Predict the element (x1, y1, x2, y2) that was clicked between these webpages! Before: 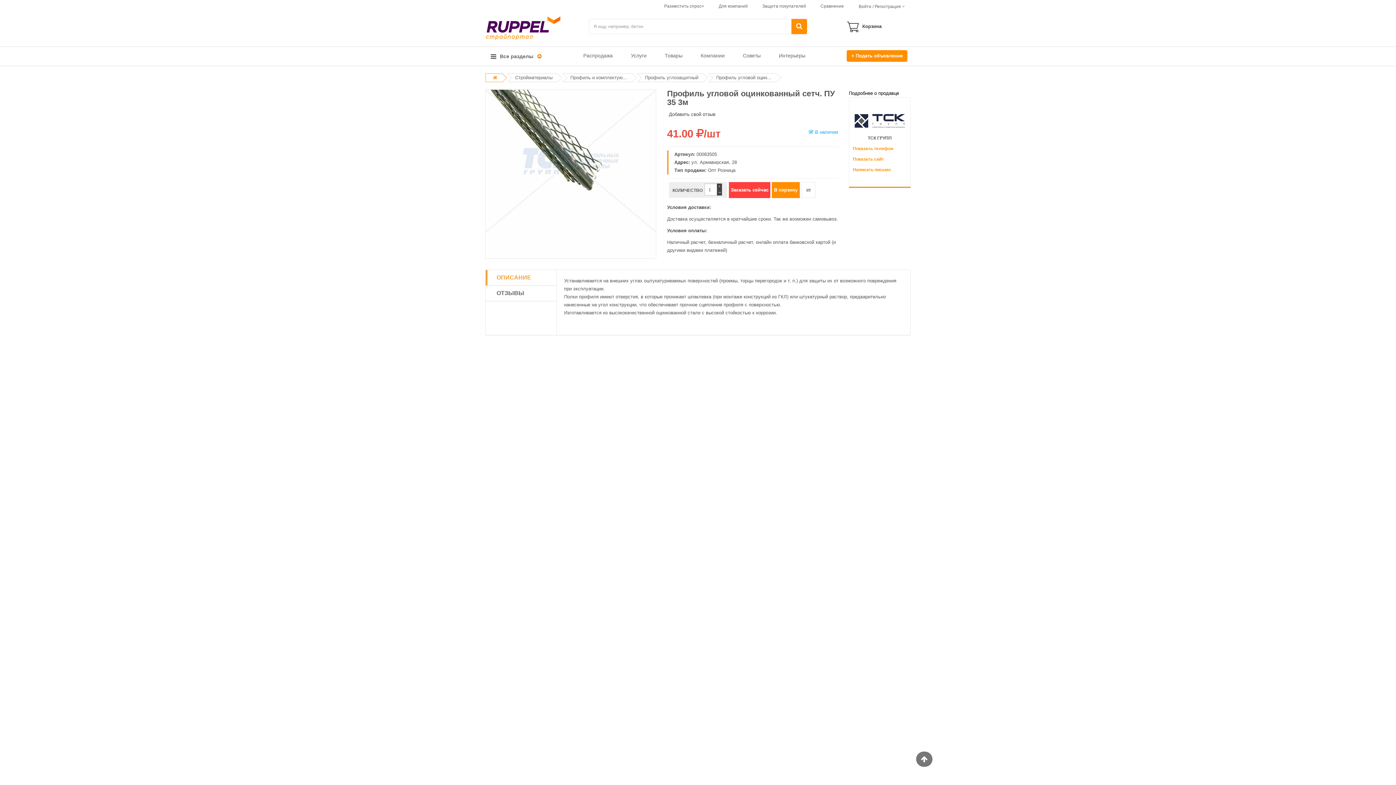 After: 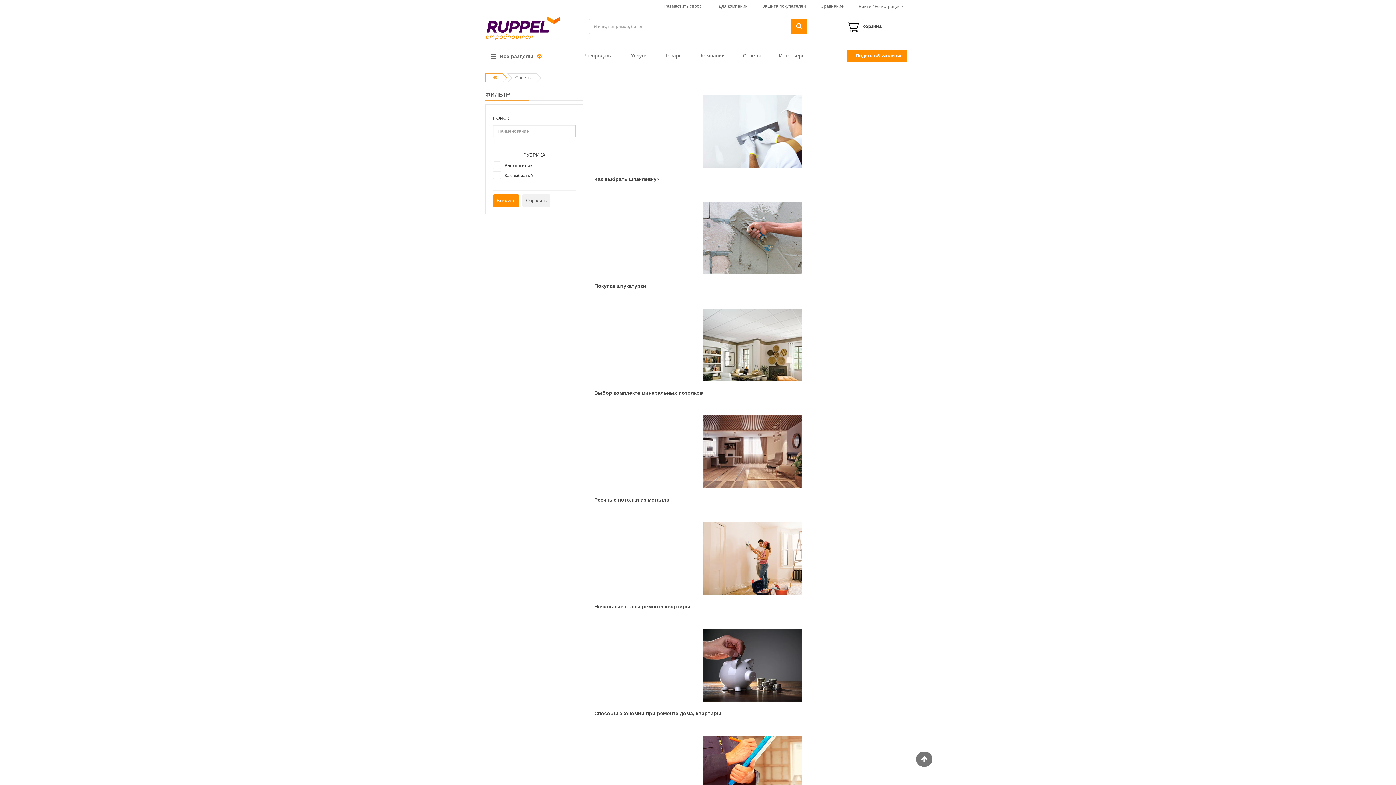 Action: bbox: (737, 46, 766, 64) label: Советы